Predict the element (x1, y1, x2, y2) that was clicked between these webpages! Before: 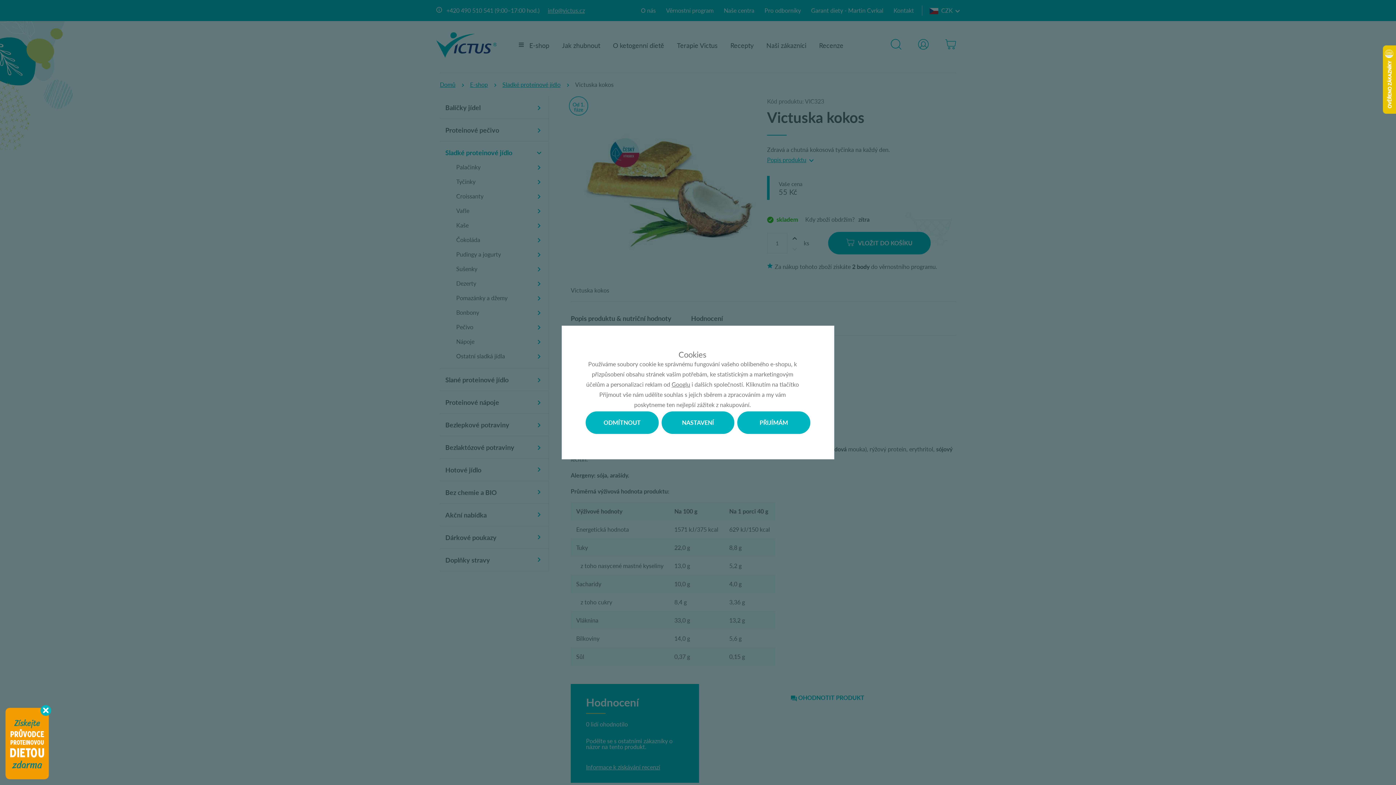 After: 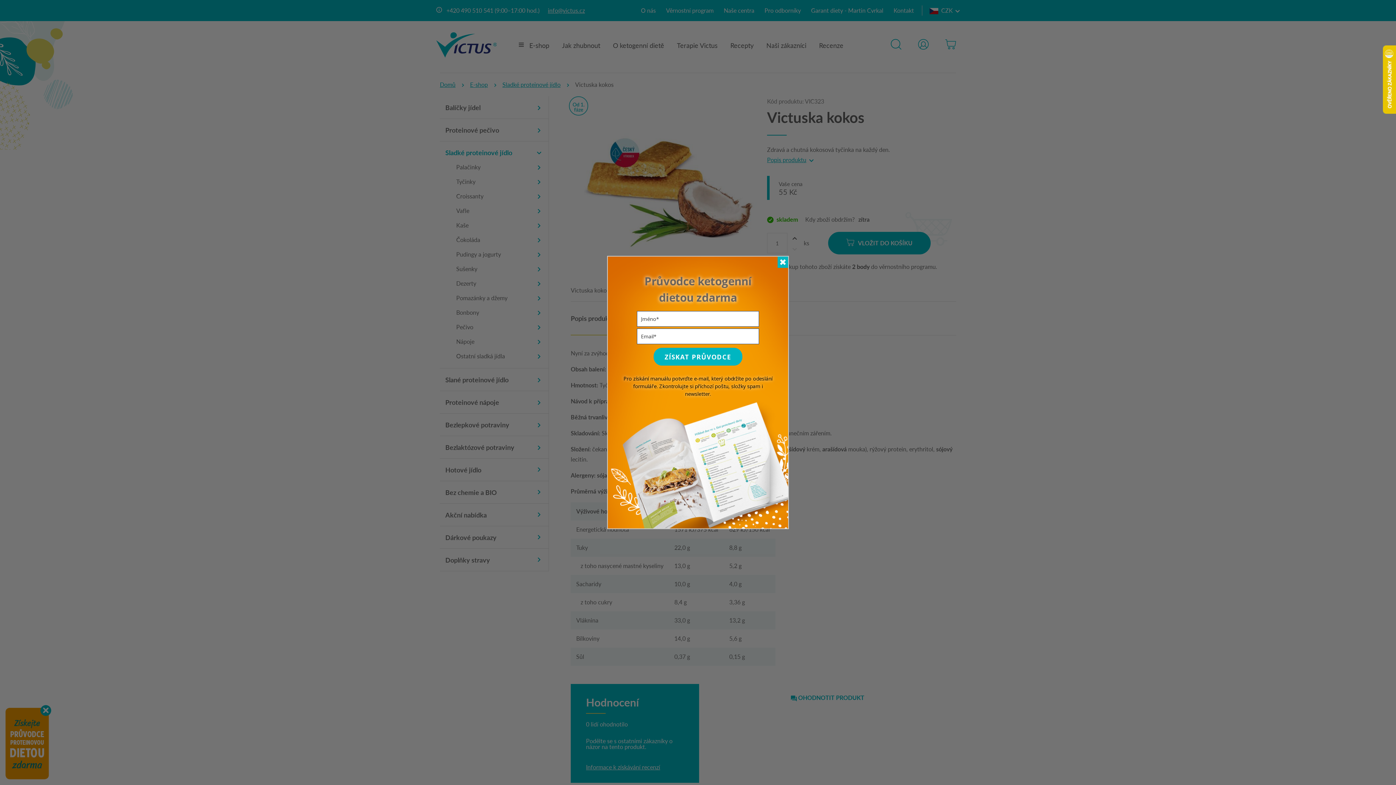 Action: label: PŘIJÍMÁM bbox: (737, 411, 810, 434)